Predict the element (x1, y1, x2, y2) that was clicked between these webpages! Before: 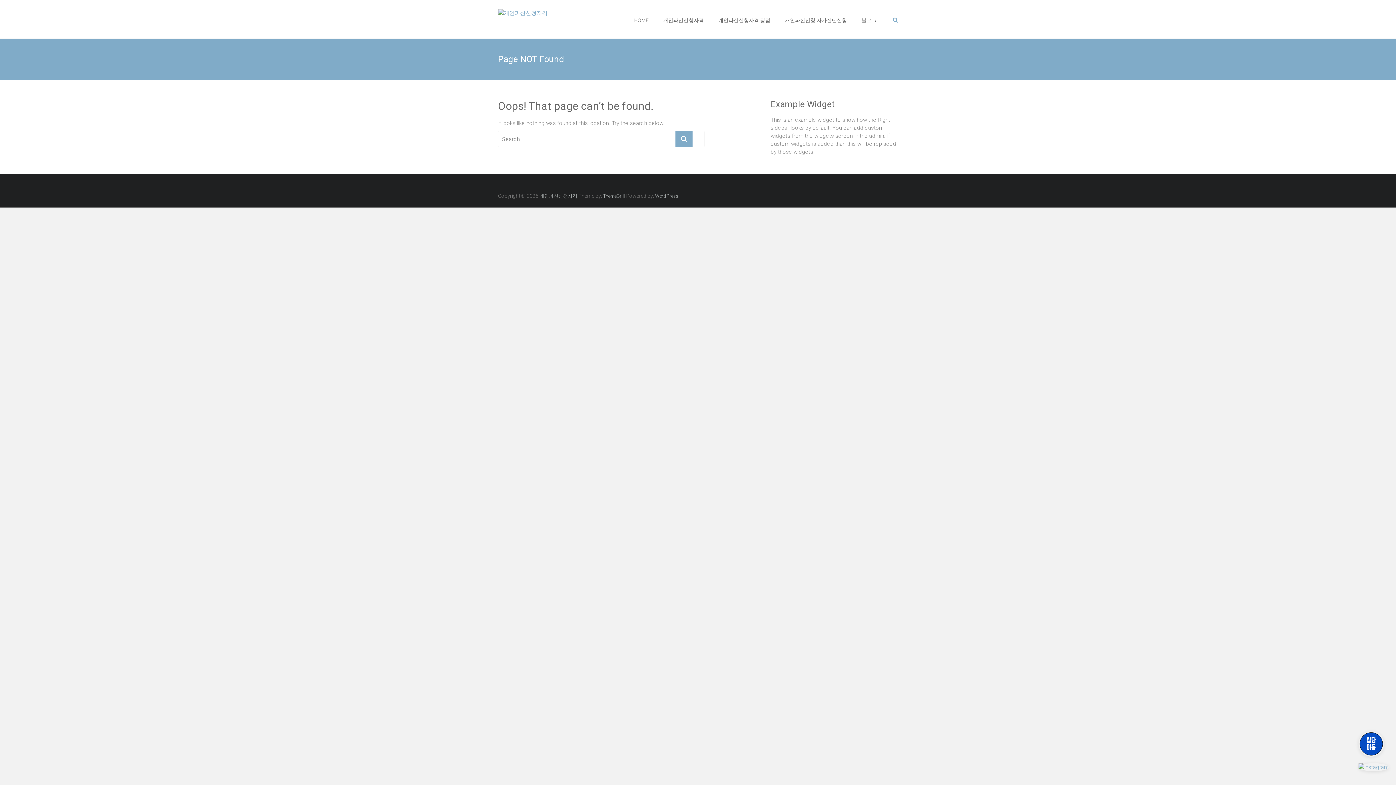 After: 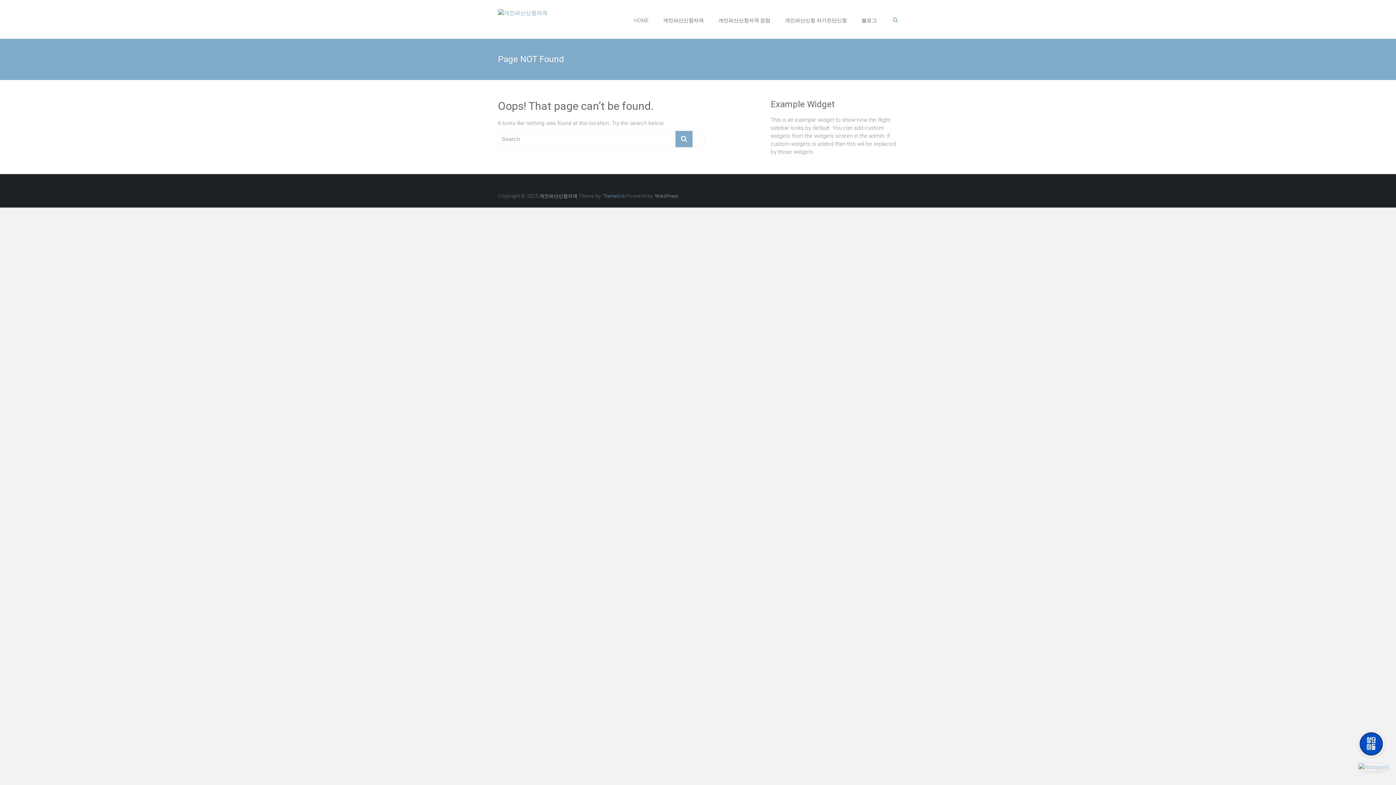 Action: label: ThemeGrill bbox: (603, 193, 625, 198)